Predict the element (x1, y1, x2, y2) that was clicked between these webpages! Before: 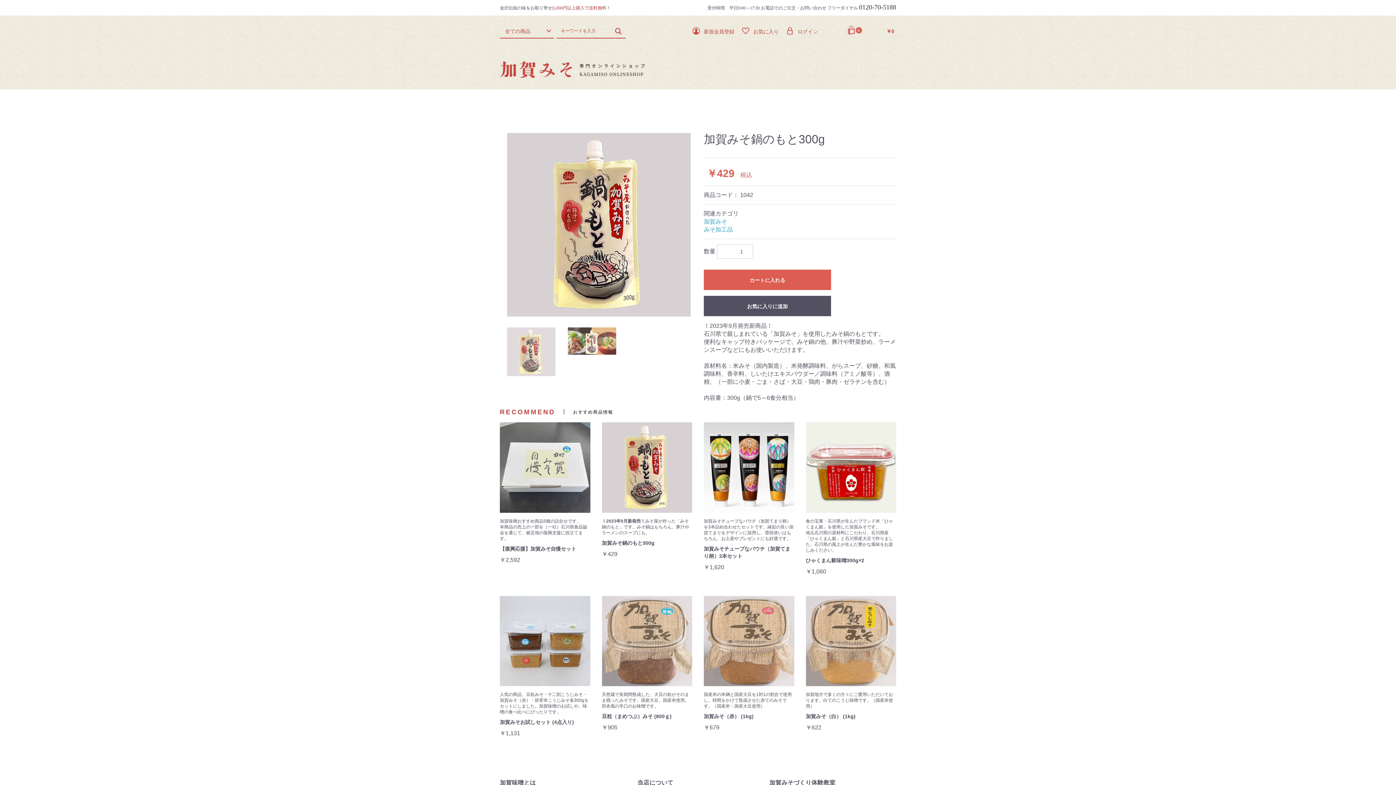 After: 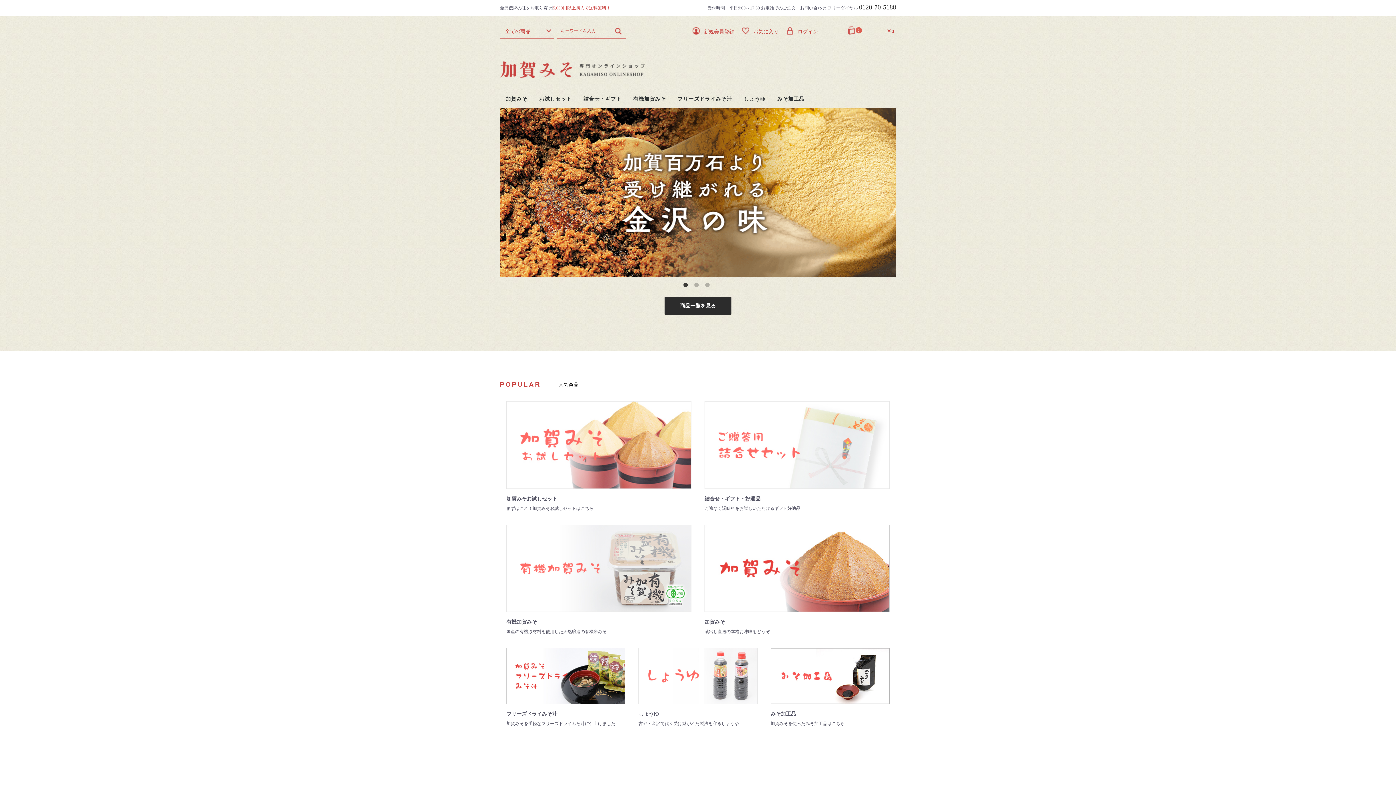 Action: bbox: (500, 60, 645, 78)